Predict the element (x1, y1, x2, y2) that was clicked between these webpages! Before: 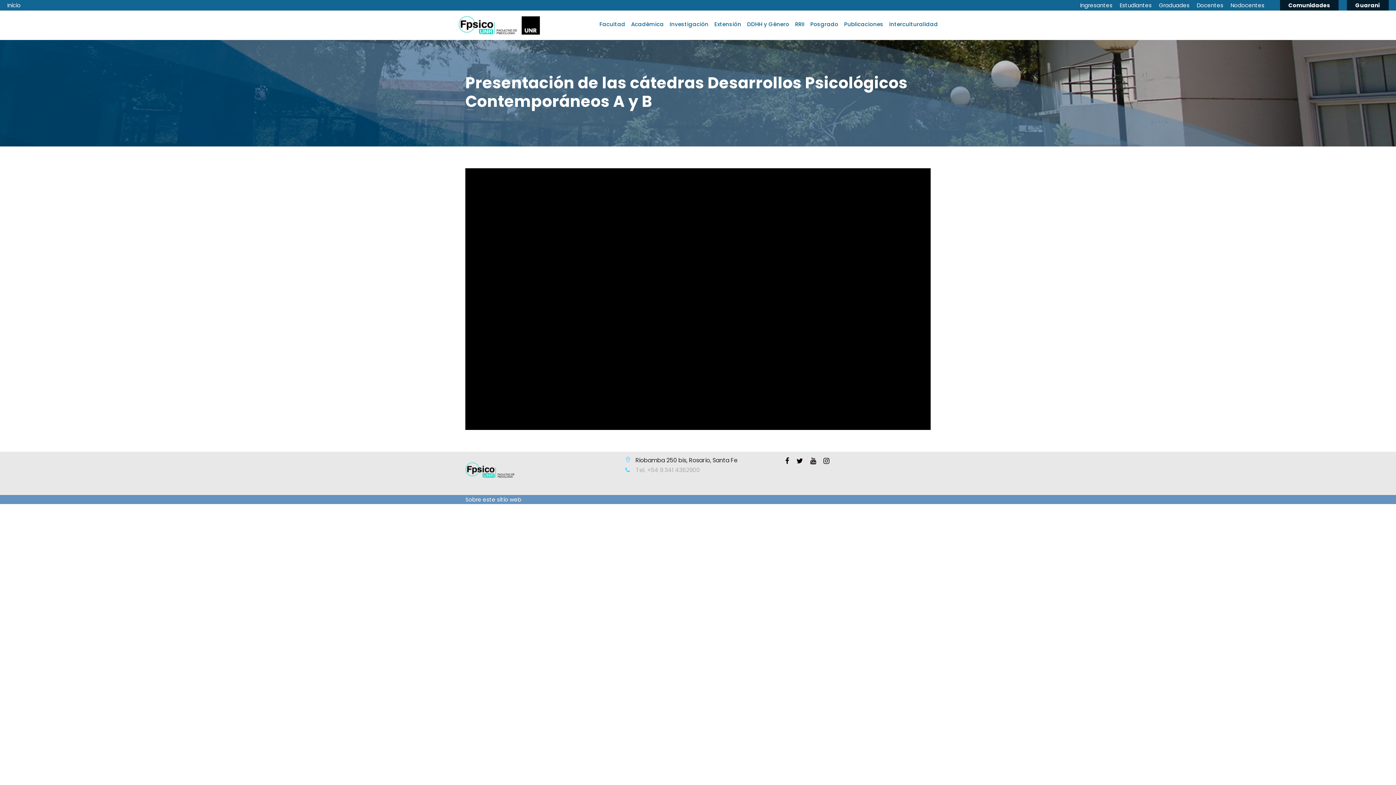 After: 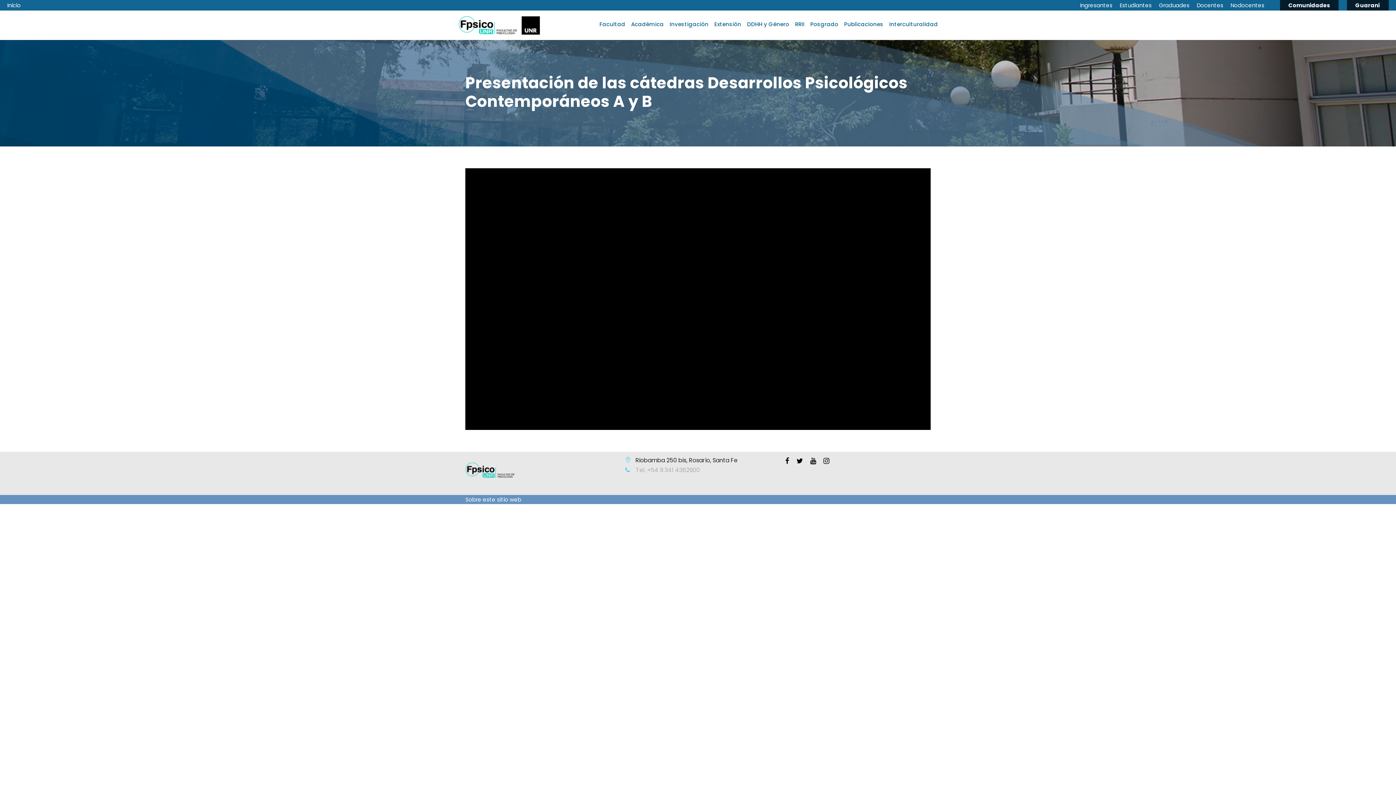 Action: bbox: (785, 455, 789, 467)